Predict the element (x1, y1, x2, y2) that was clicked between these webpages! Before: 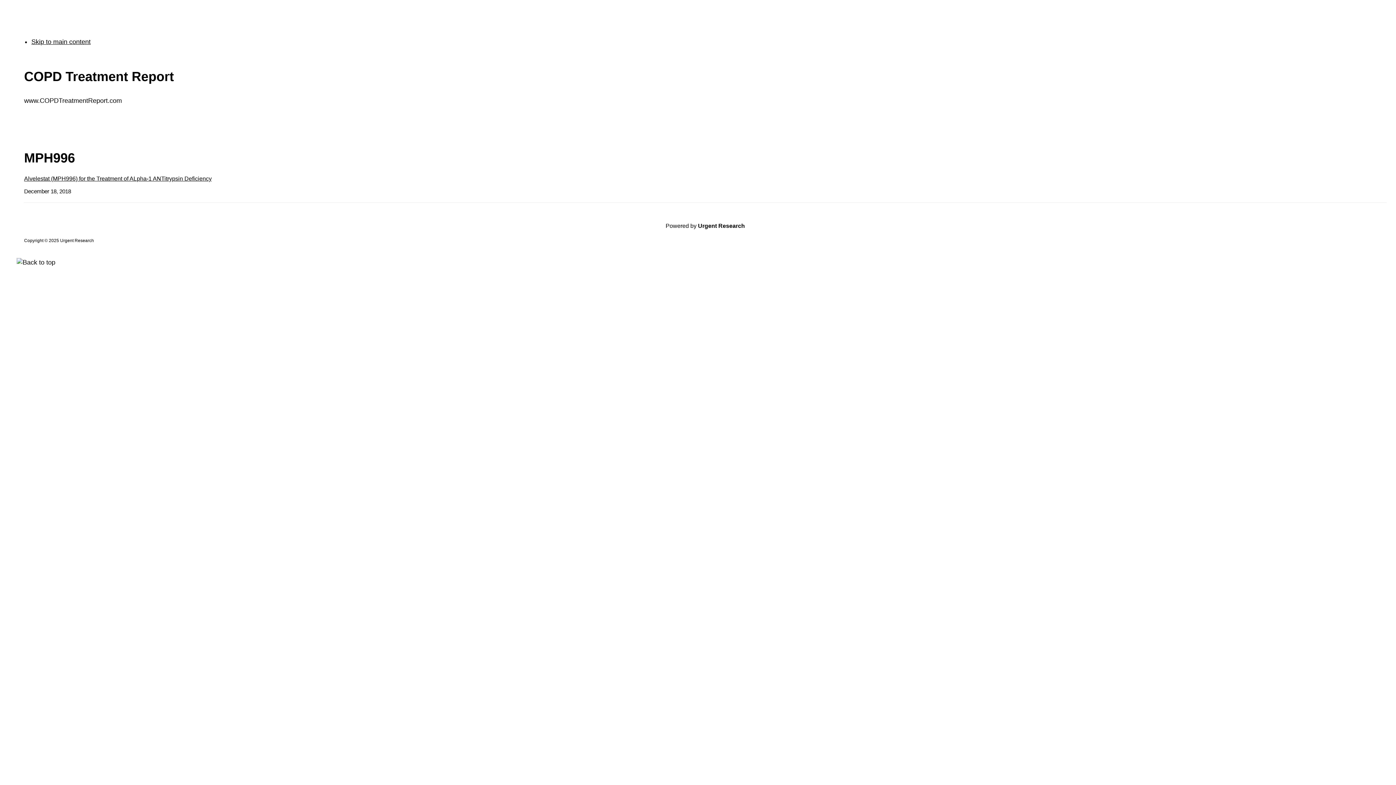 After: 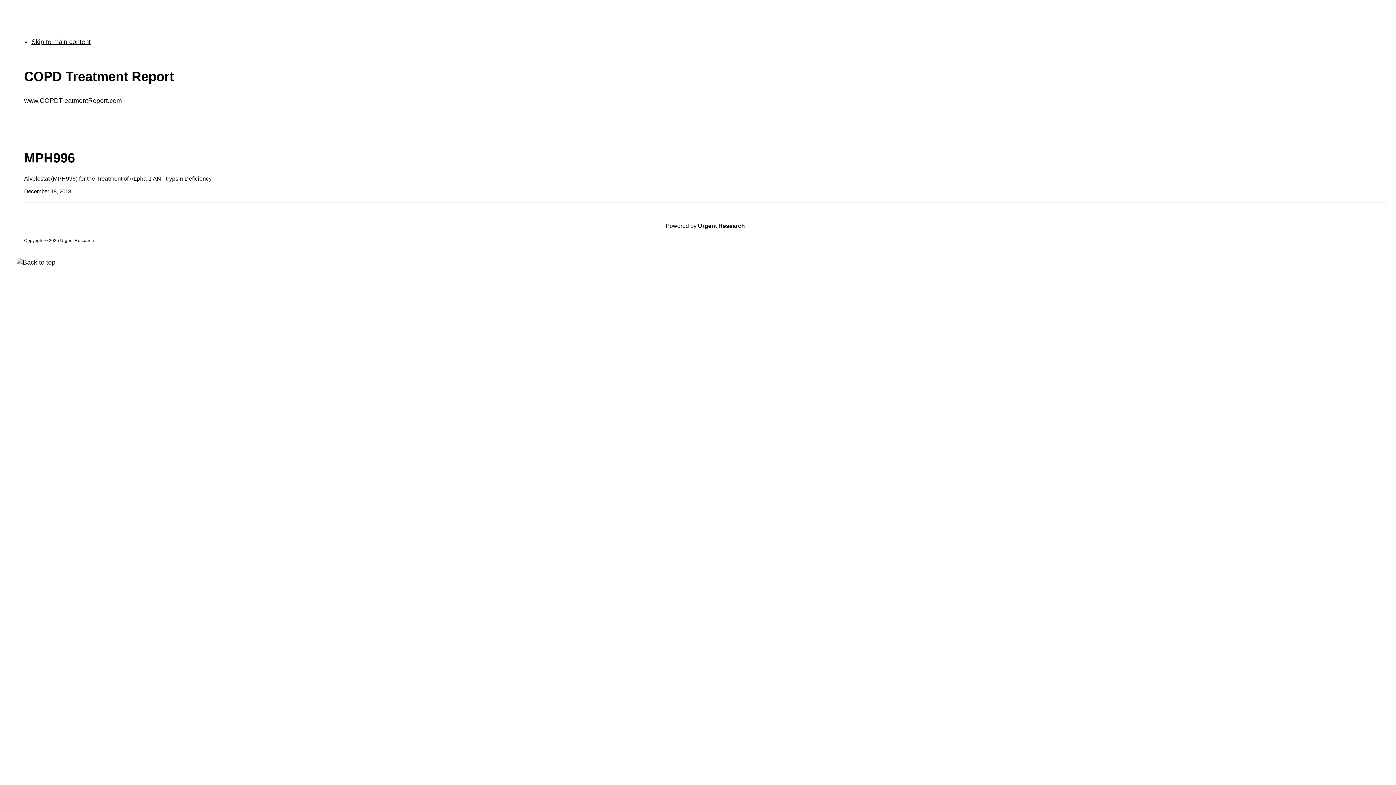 Action: bbox: (698, 222, 745, 228) label: Urgent Research